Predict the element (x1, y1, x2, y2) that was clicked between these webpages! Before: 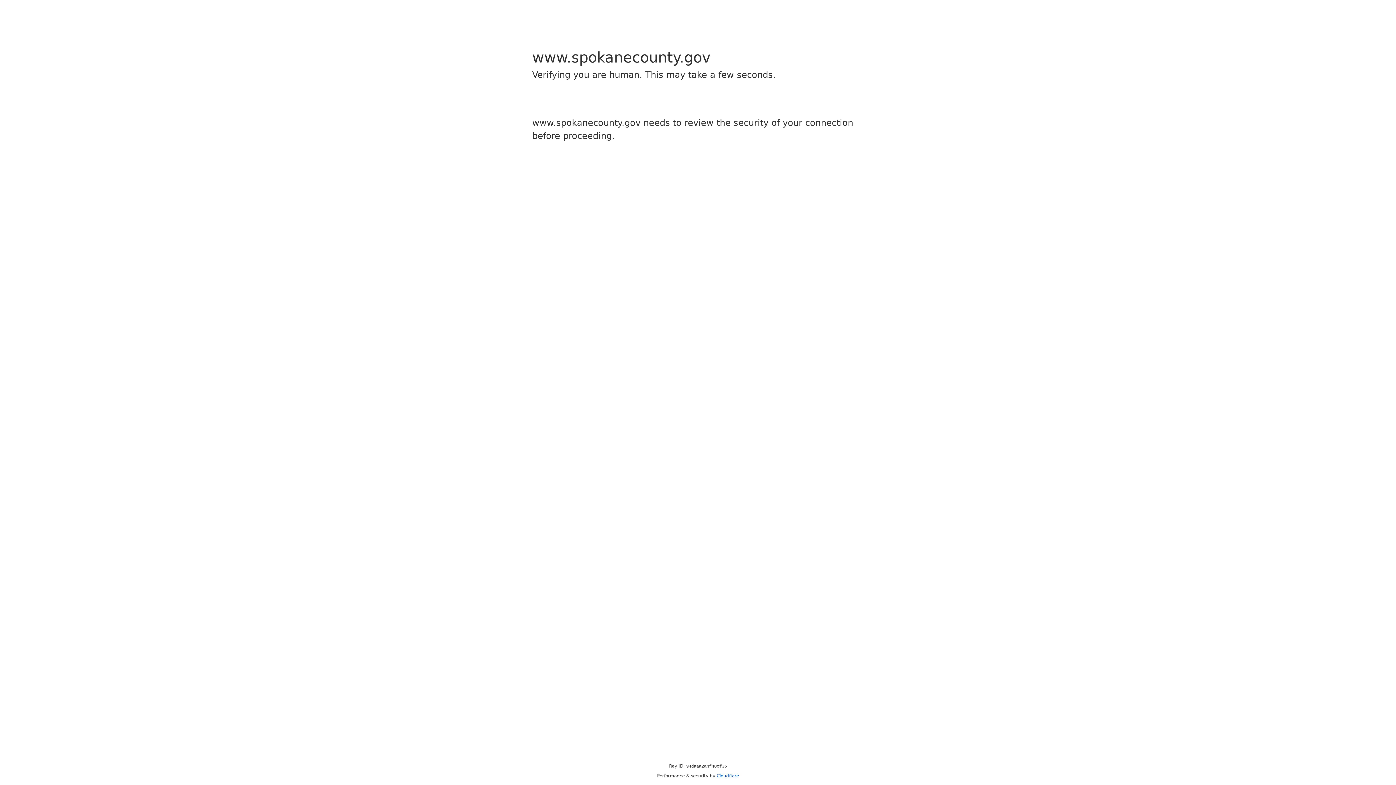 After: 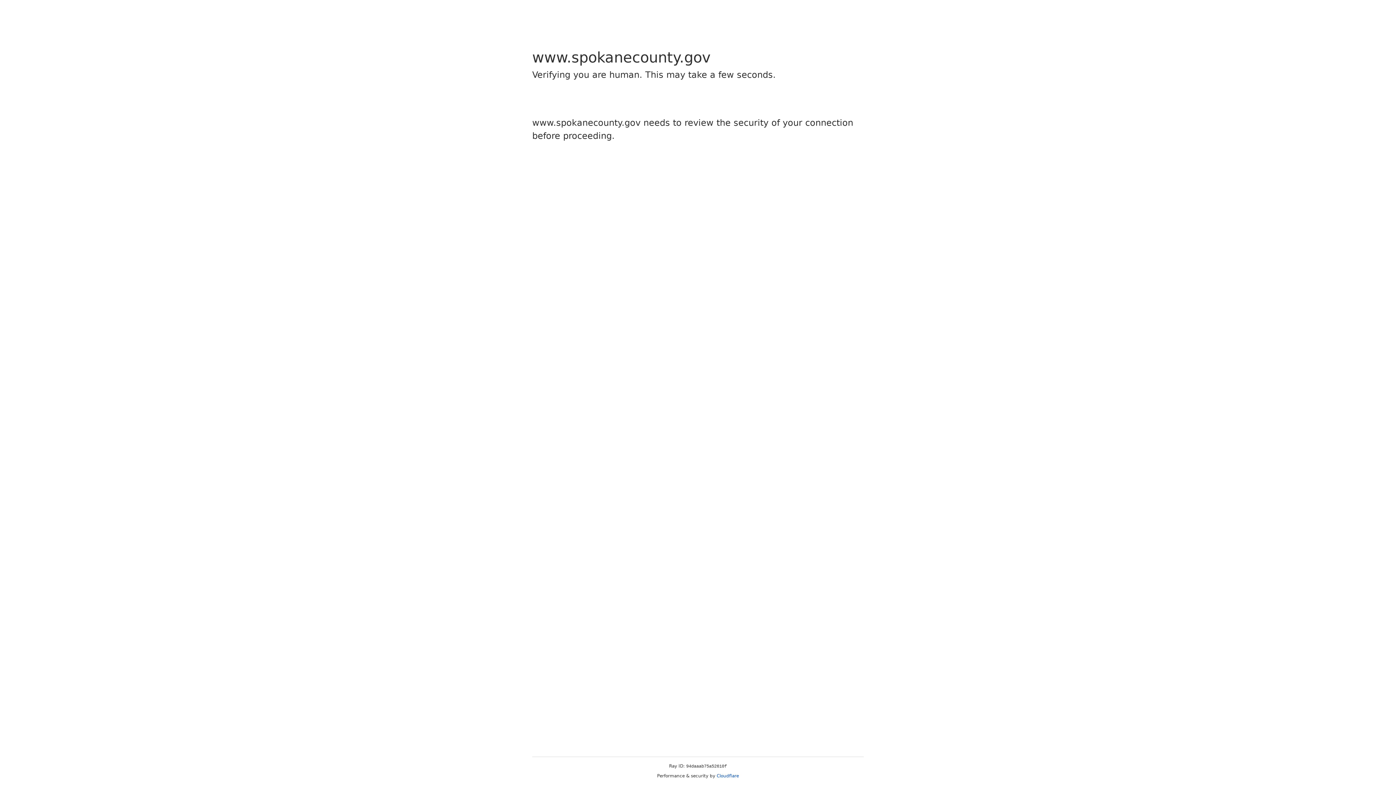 Action: bbox: (716, 773, 739, 778) label: Cloudflare